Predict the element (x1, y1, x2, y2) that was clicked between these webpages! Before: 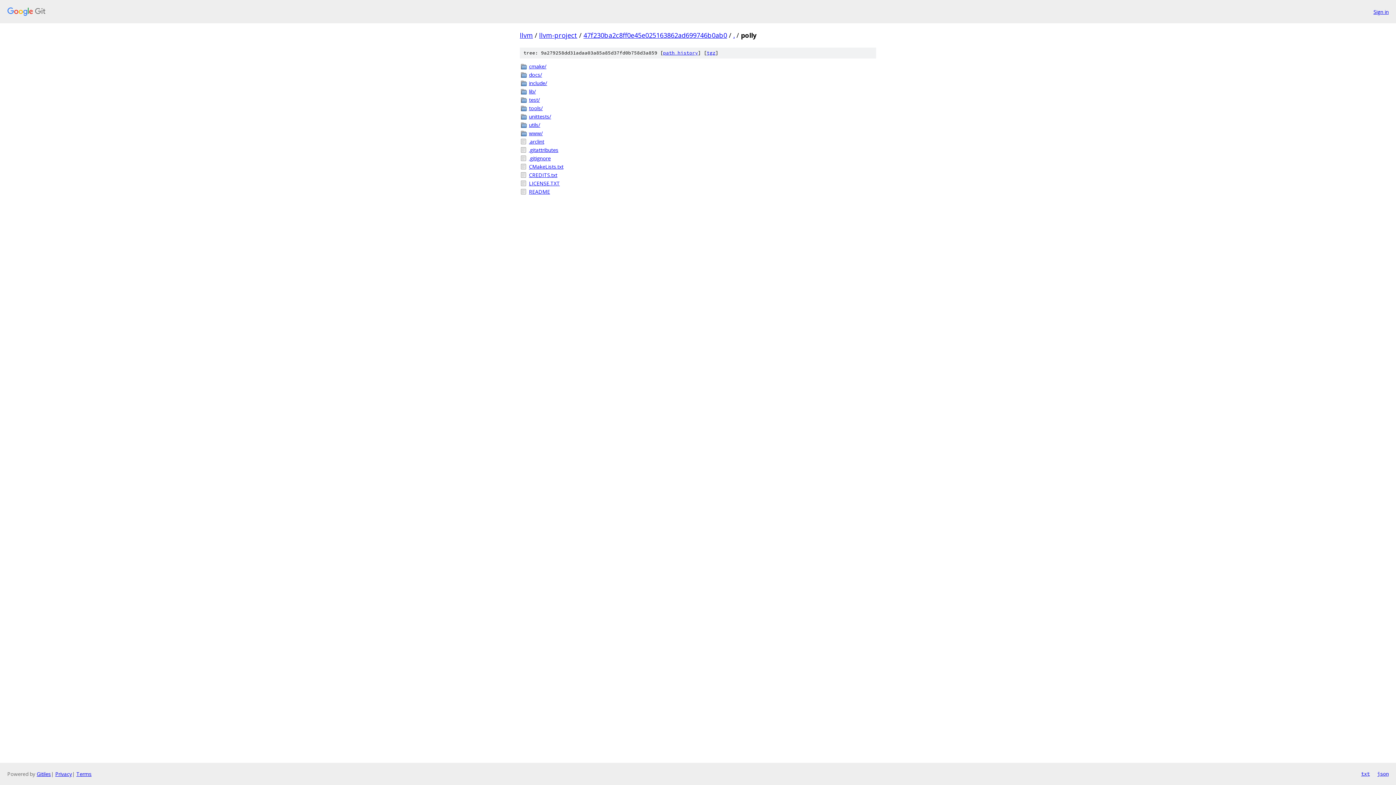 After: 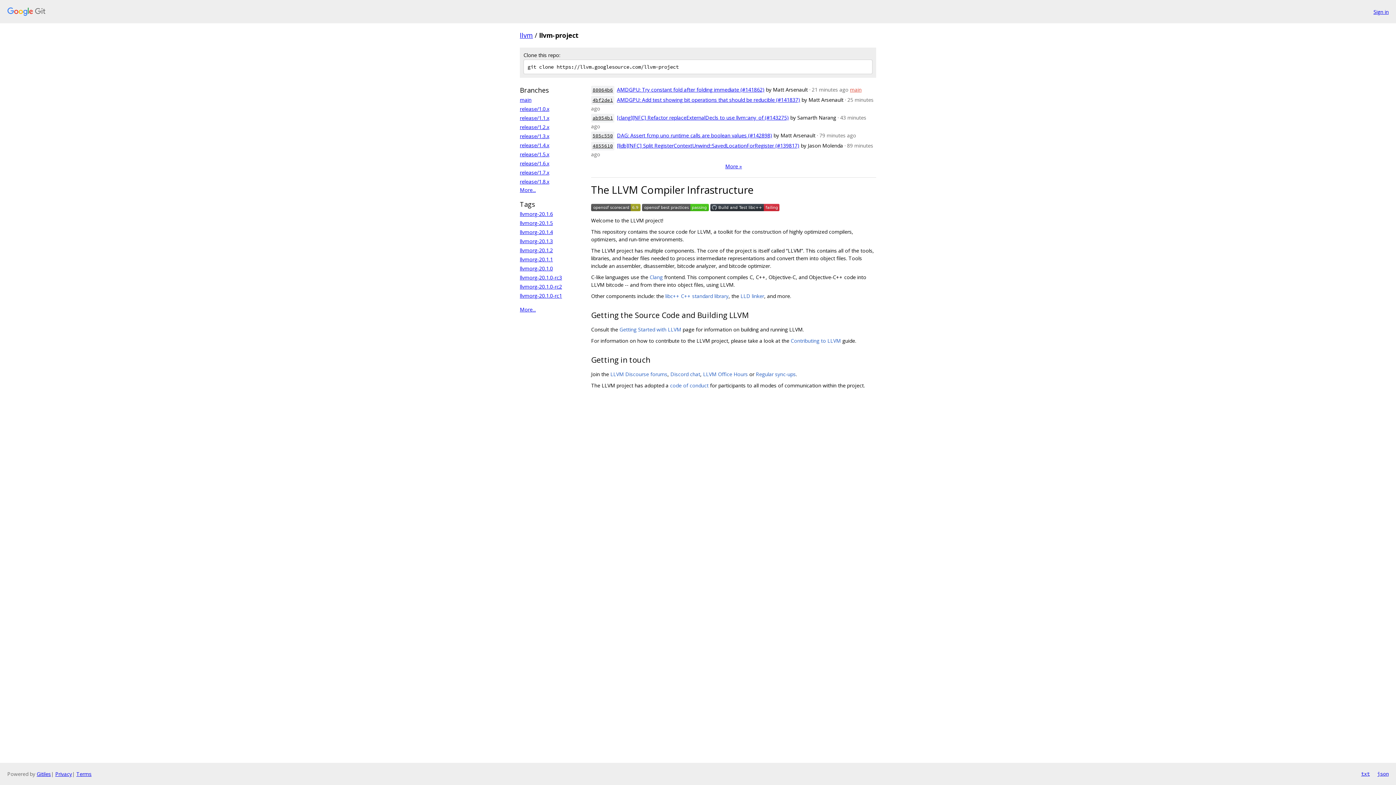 Action: label: llvm-project bbox: (539, 30, 577, 39)